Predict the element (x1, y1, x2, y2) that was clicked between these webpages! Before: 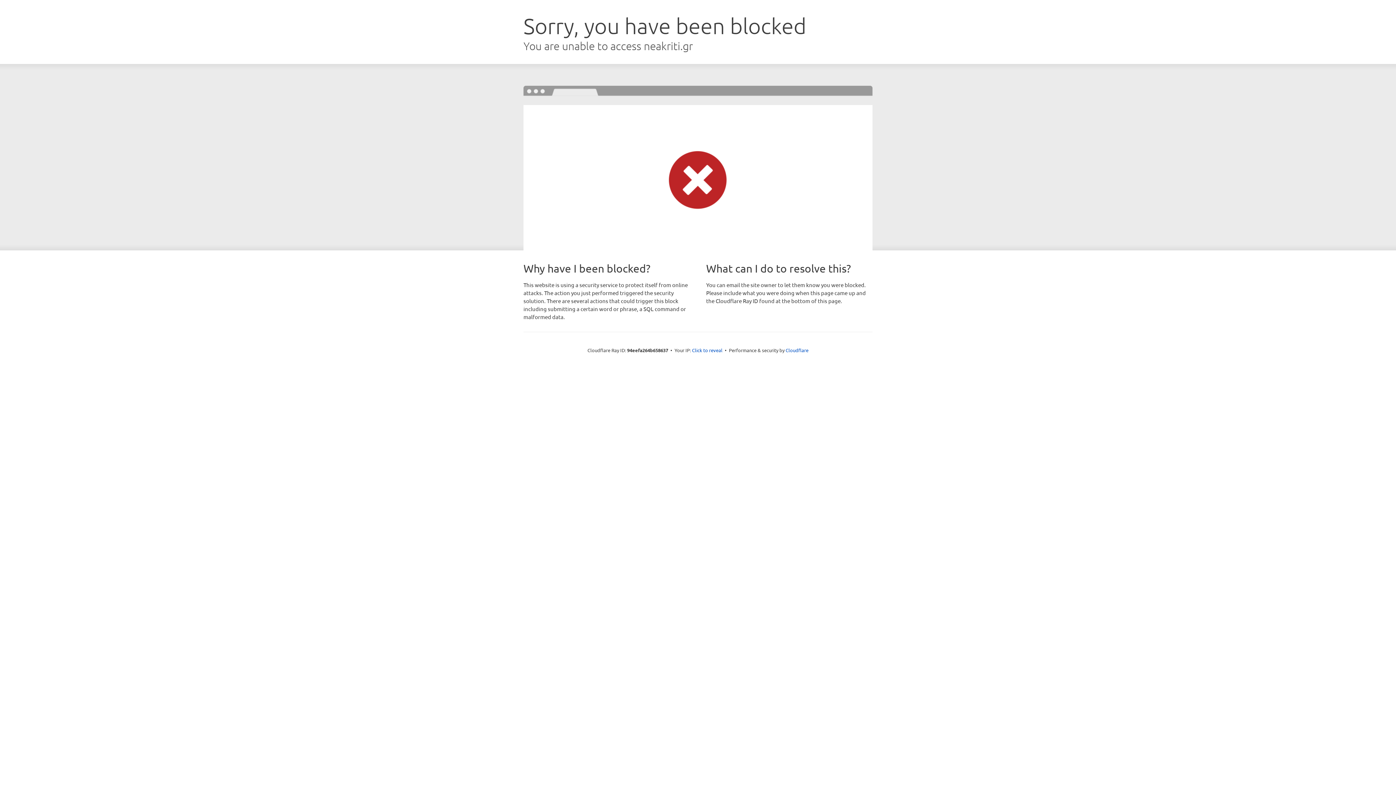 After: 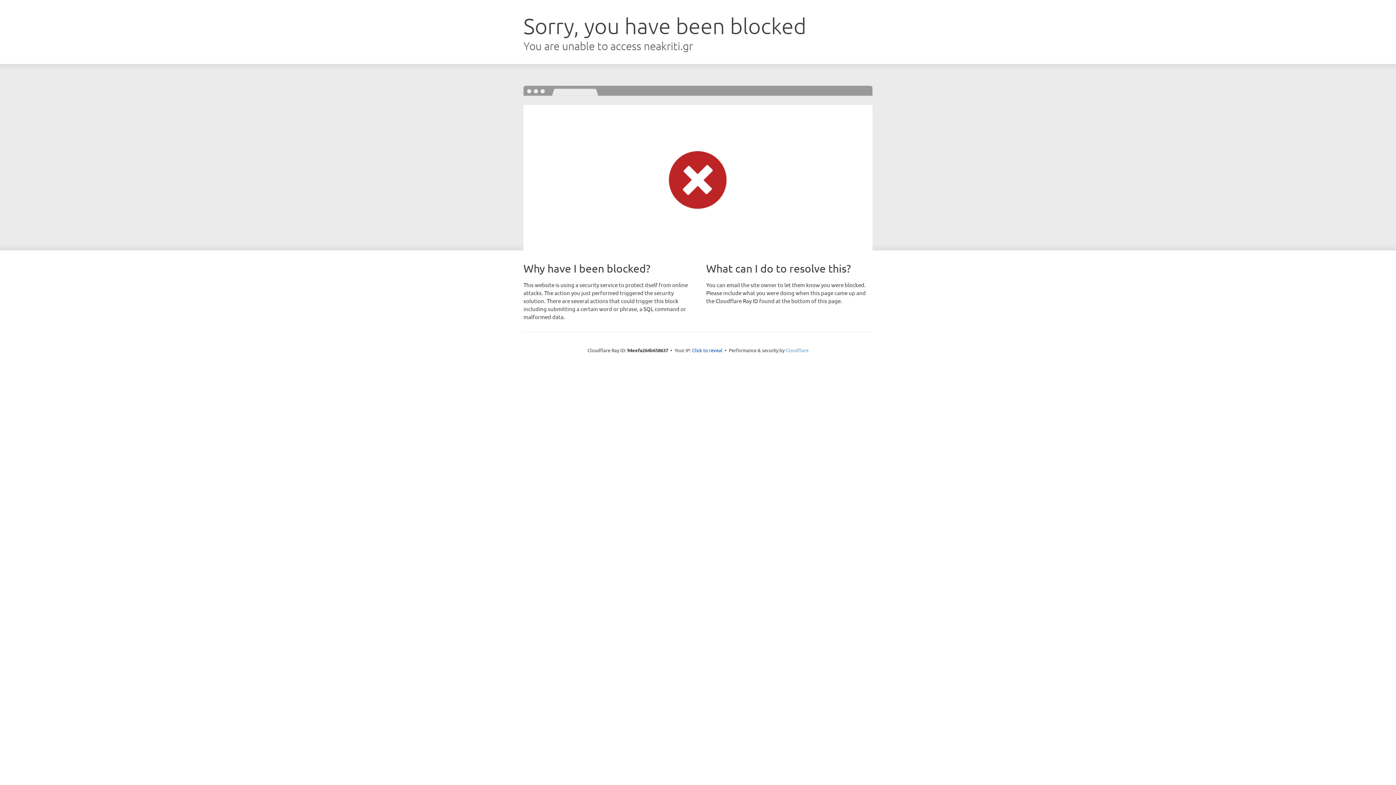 Action: label: Cloudflare bbox: (785, 347, 808, 353)